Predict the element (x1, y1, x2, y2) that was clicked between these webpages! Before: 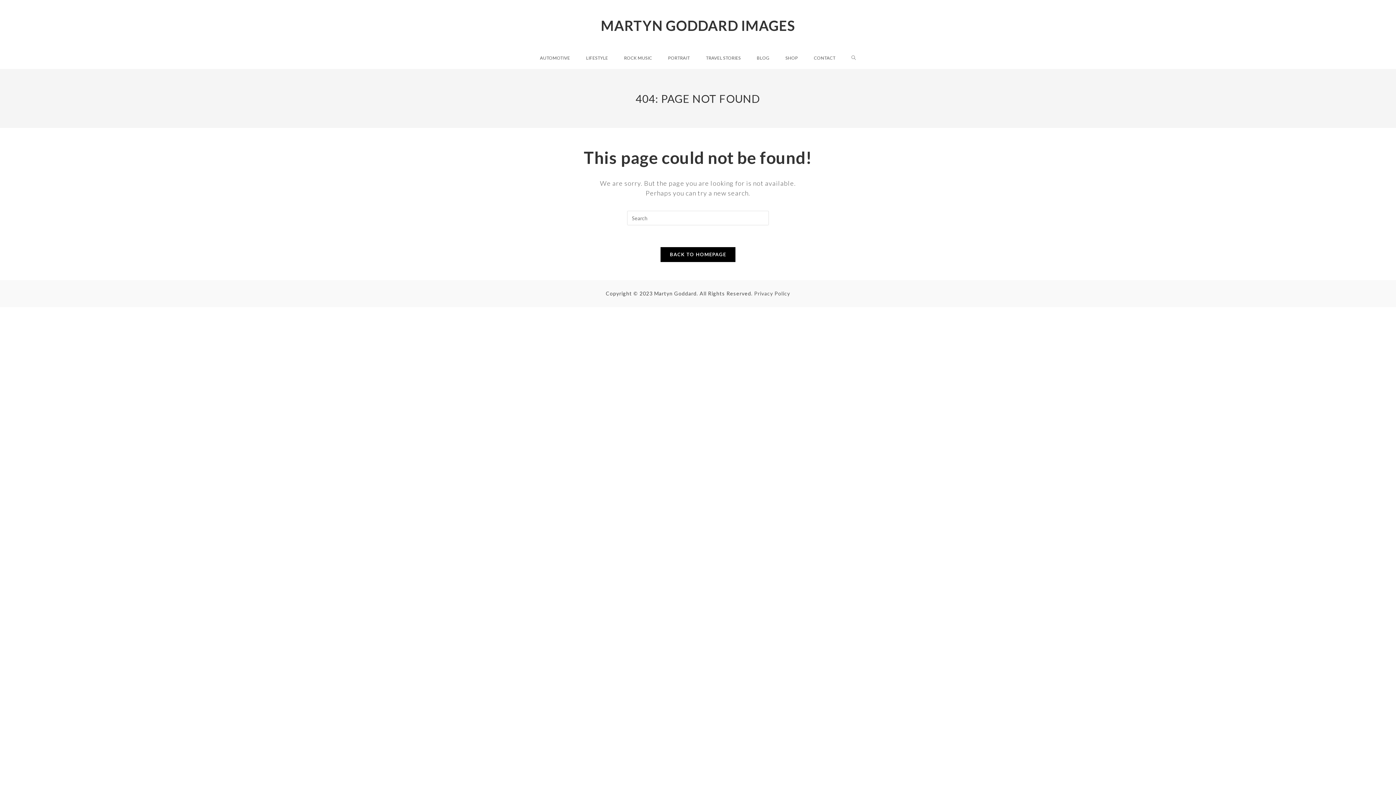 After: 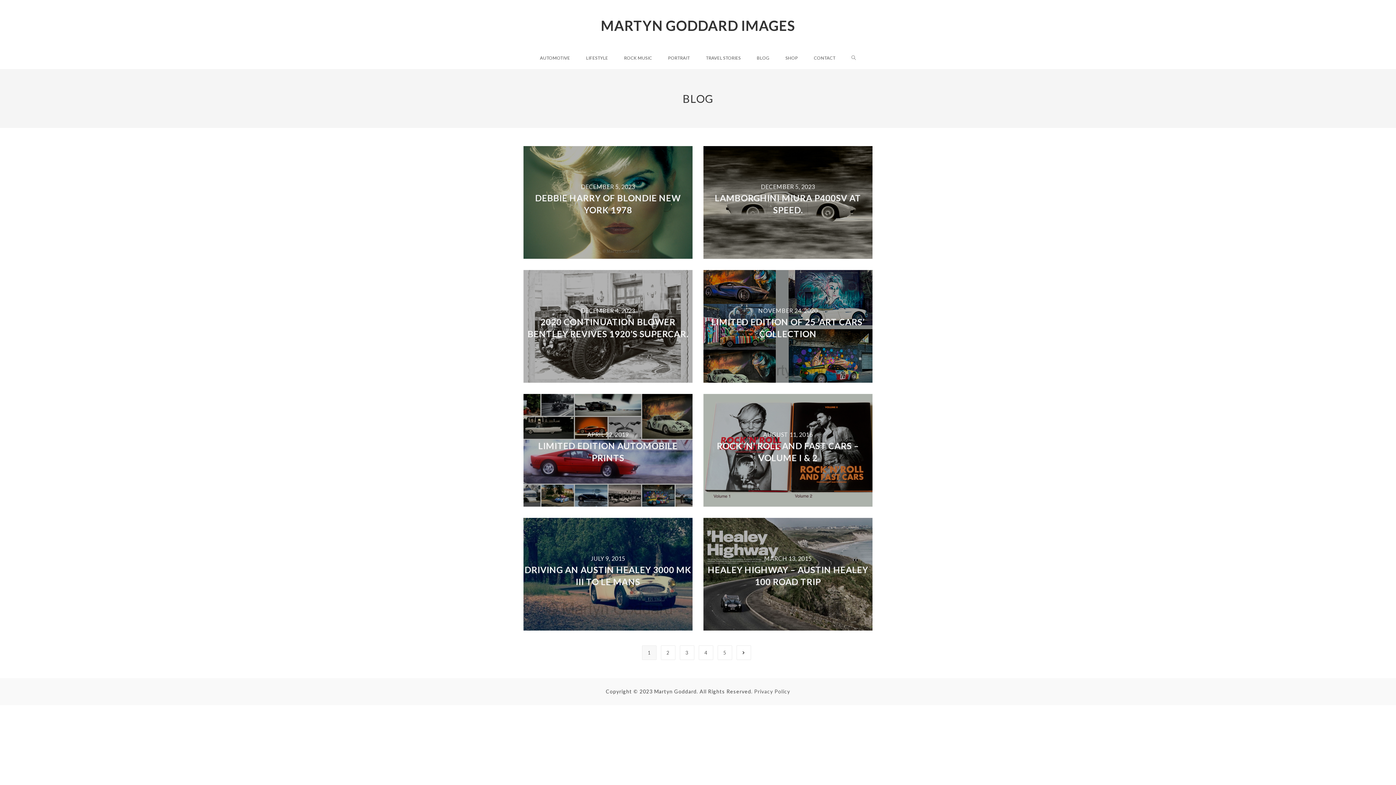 Action: label: BLOG bbox: (749, 47, 777, 69)